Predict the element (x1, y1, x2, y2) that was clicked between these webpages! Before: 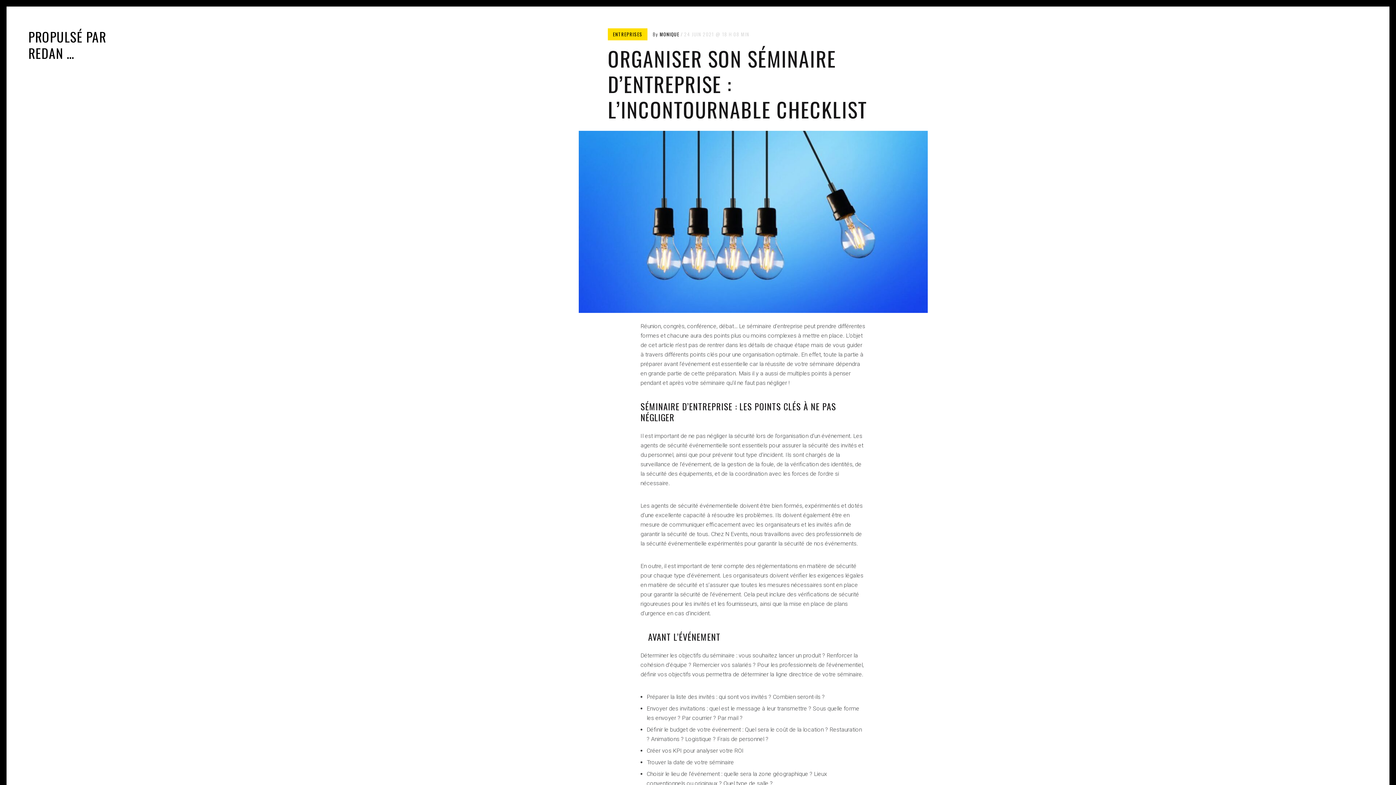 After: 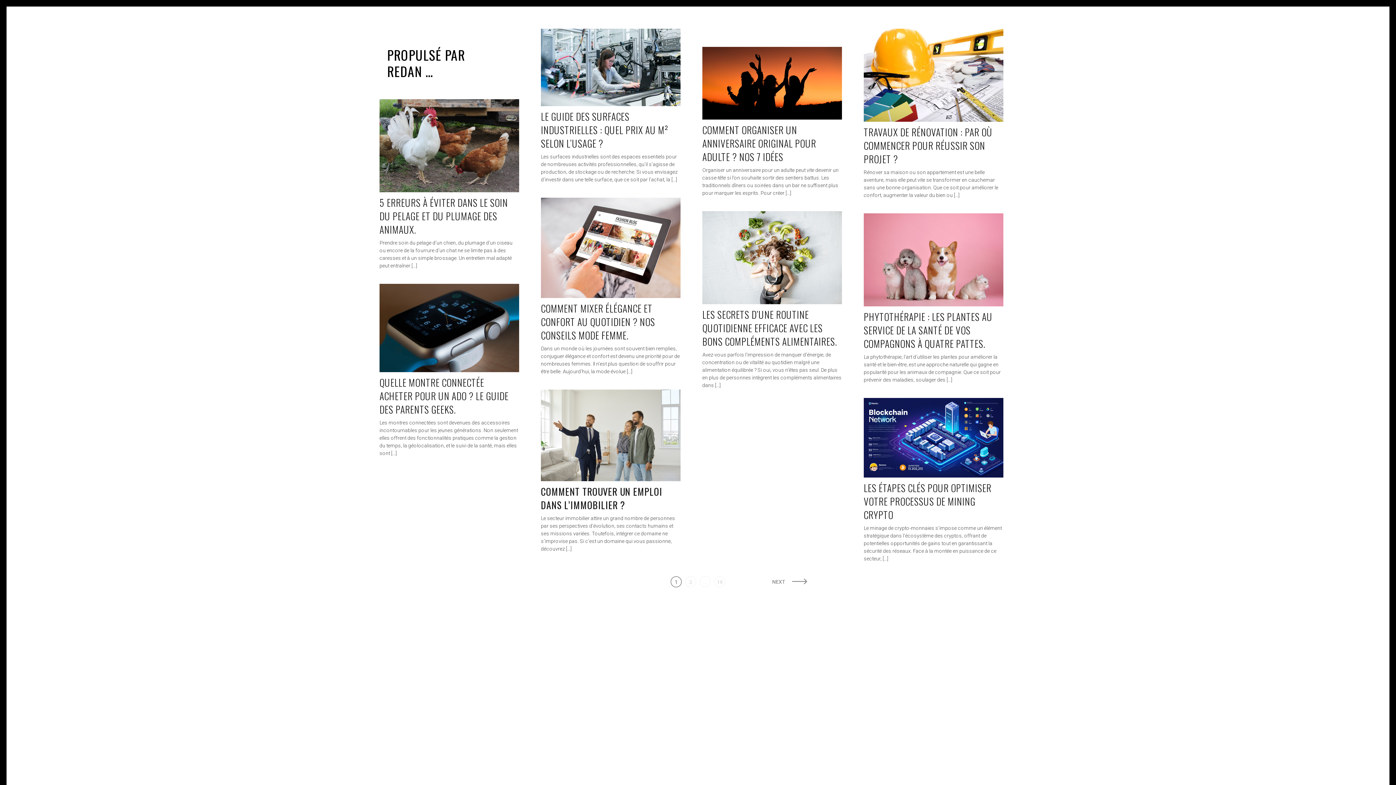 Action: label: PROPULSÉ PAR REDAN … bbox: (28, 26, 106, 62)